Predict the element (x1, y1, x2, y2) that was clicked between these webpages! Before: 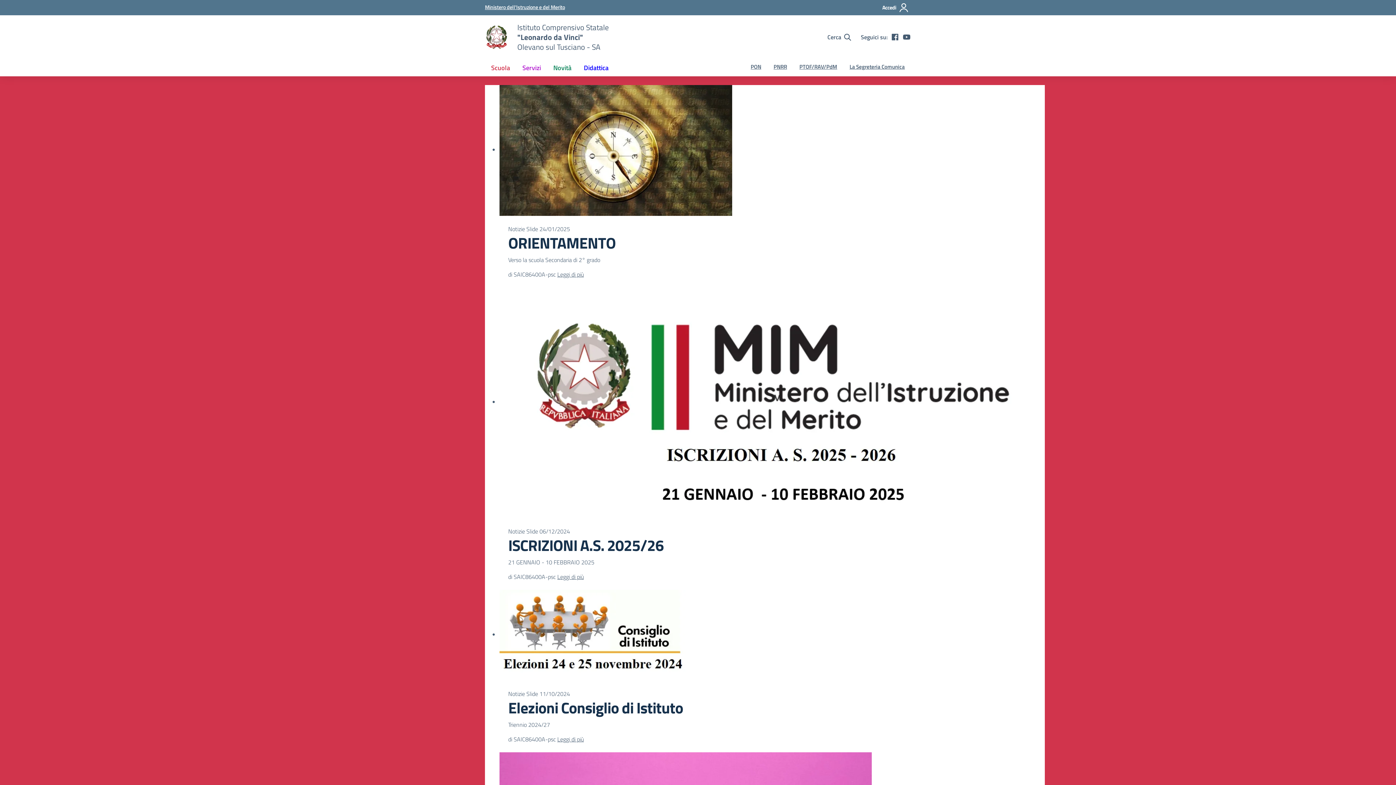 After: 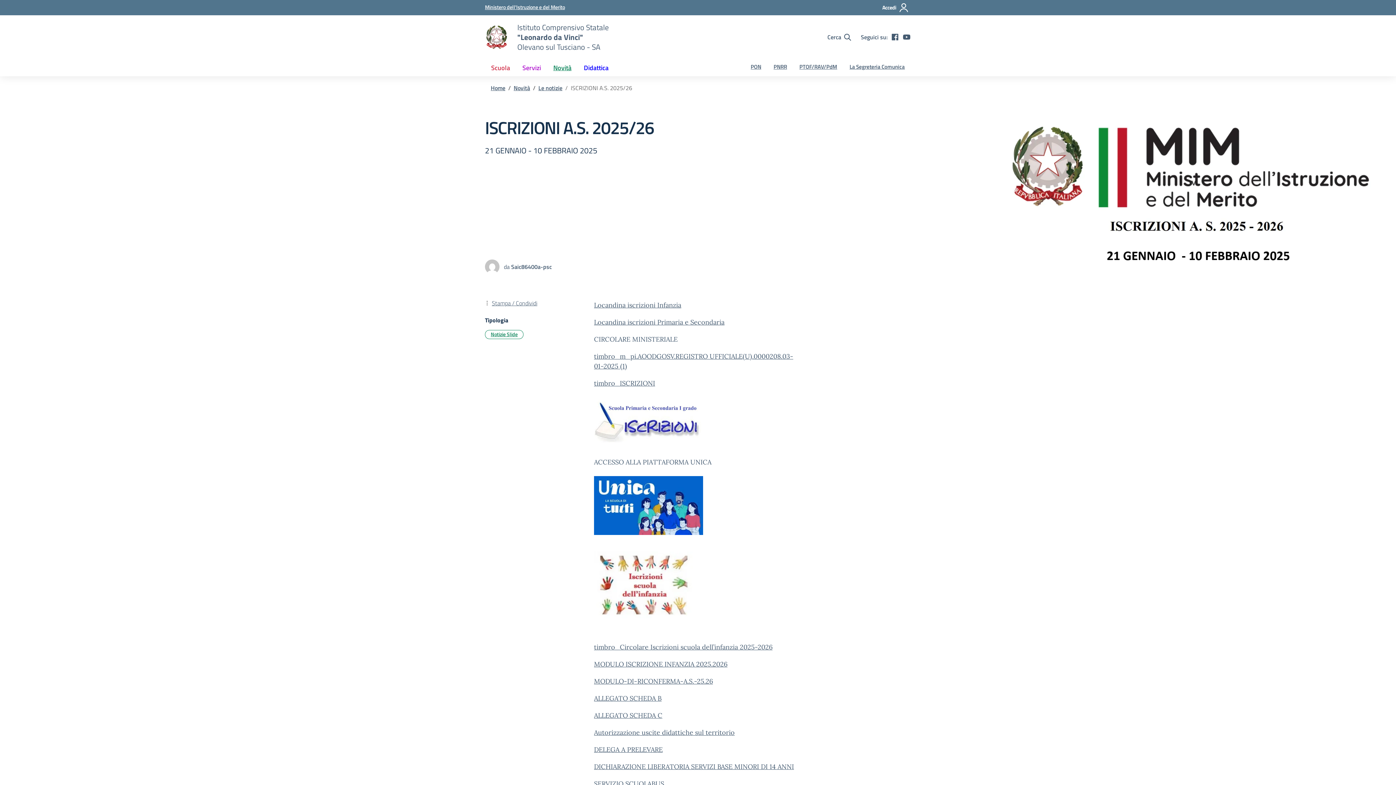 Action: bbox: (557, 572, 584, 581) label: Leggi di più